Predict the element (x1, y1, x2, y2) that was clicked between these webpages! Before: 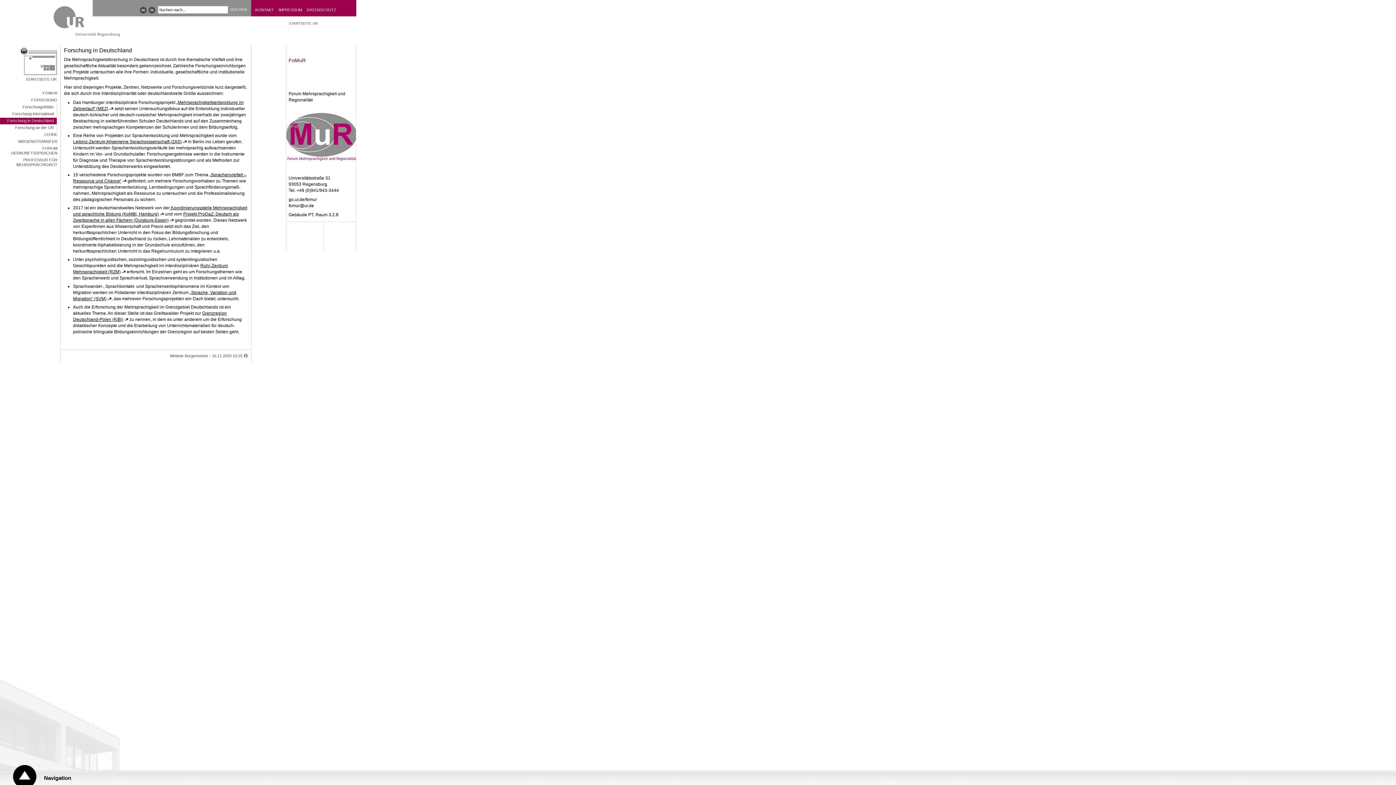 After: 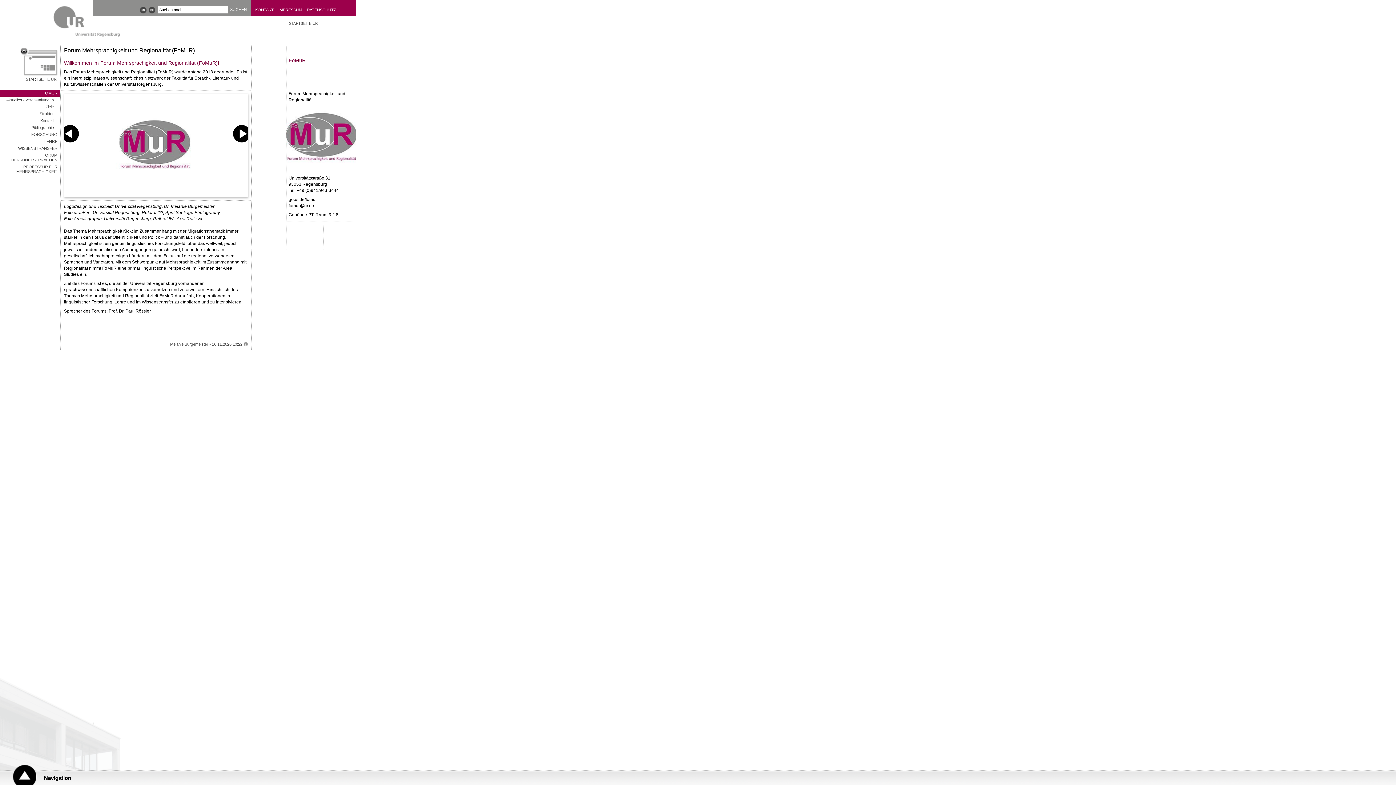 Action: label: FOMUR bbox: (0, 90, 60, 96)